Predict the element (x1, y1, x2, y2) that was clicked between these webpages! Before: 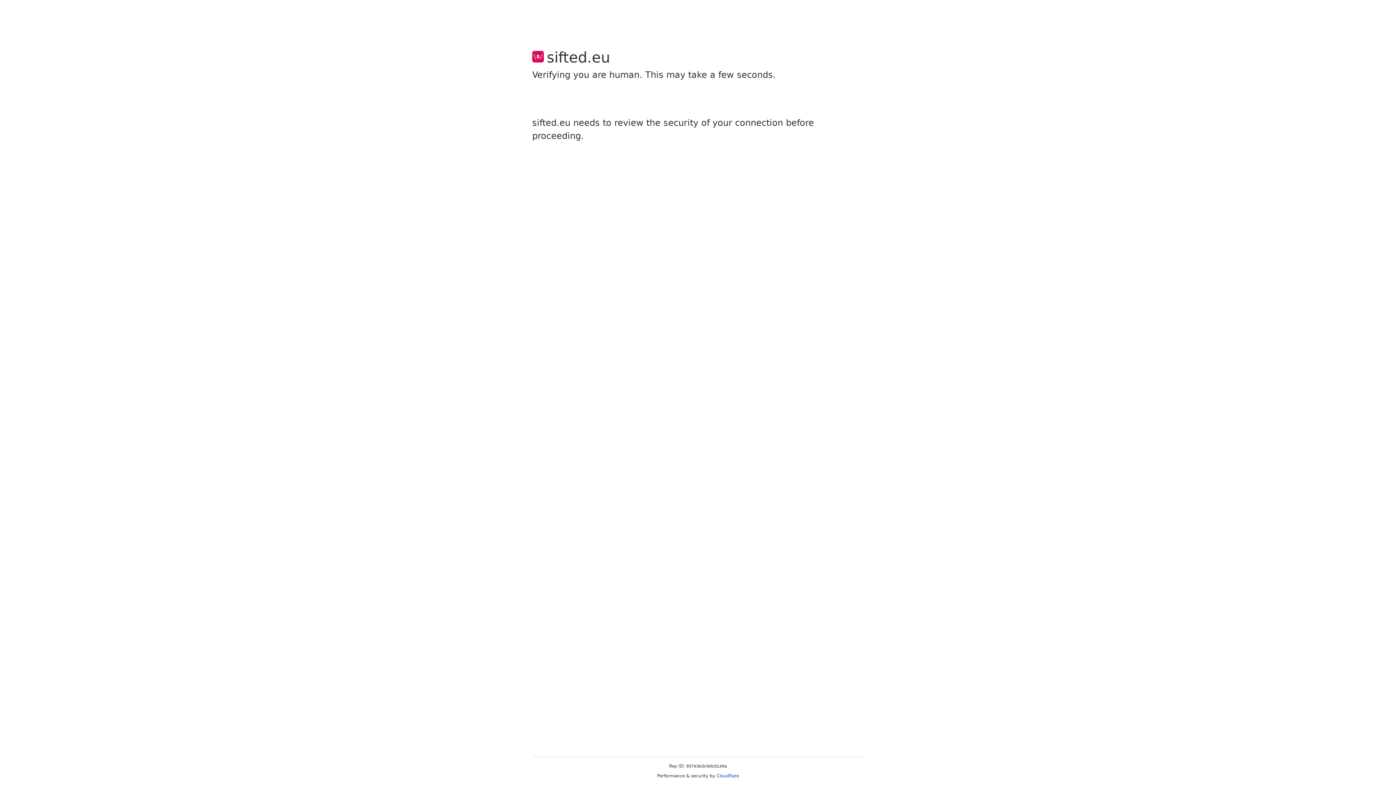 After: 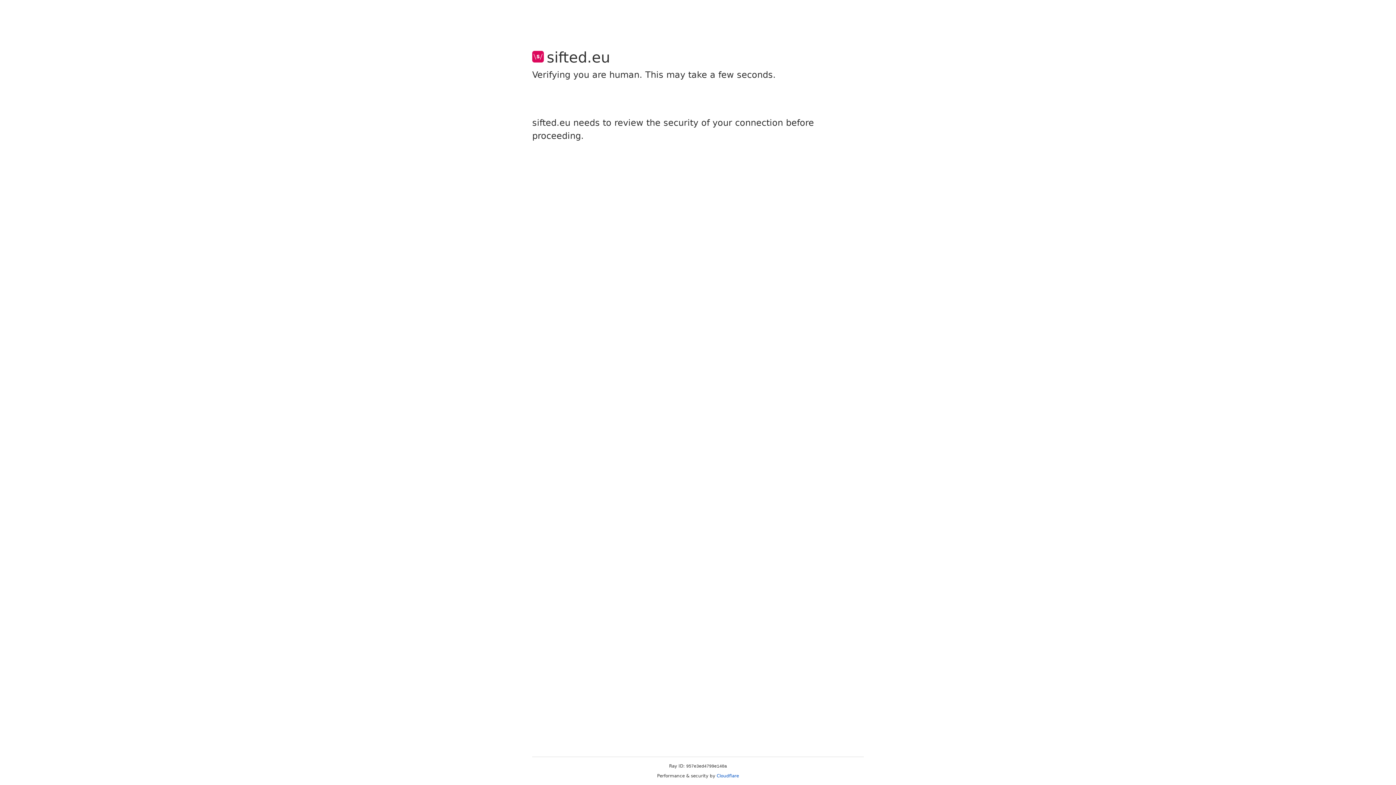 Action: label: Cloudflare bbox: (716, 773, 739, 778)